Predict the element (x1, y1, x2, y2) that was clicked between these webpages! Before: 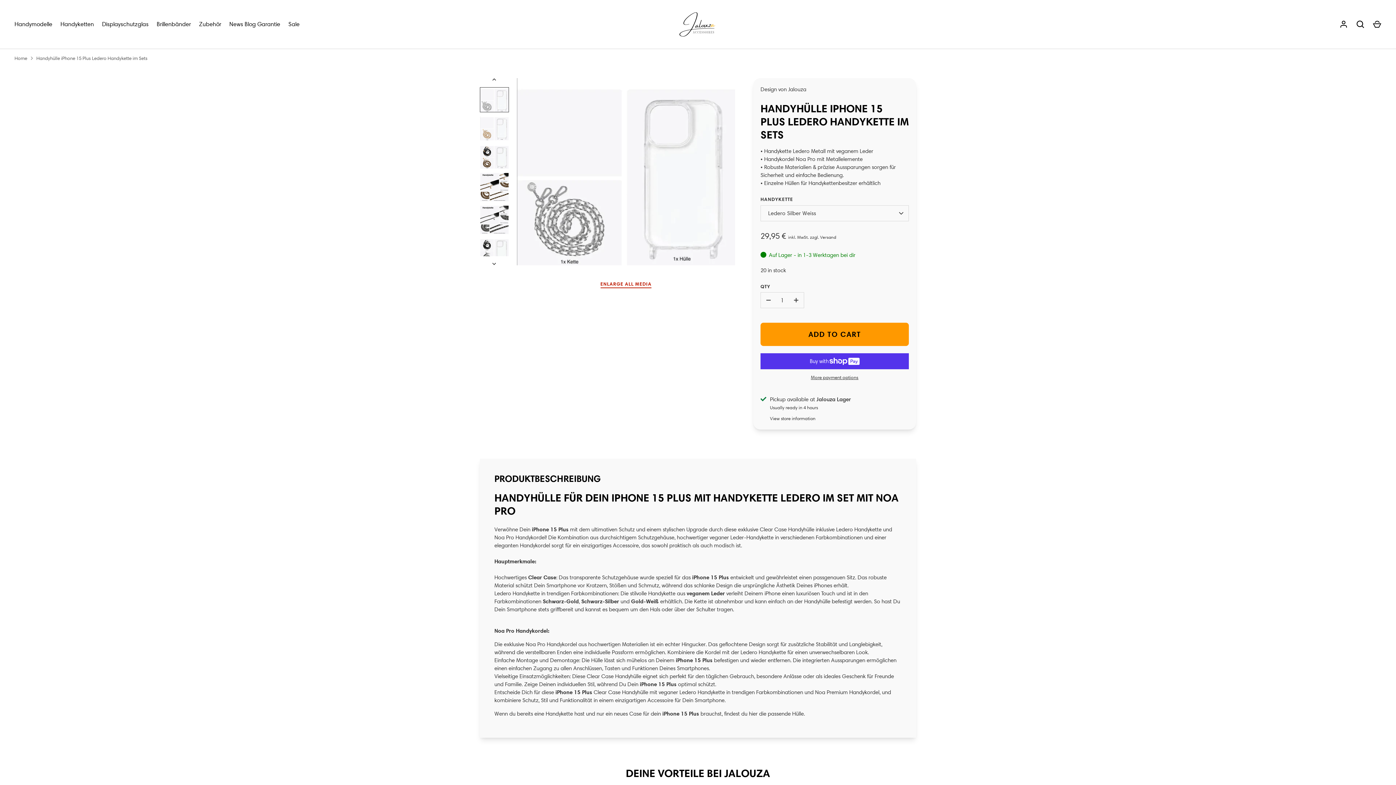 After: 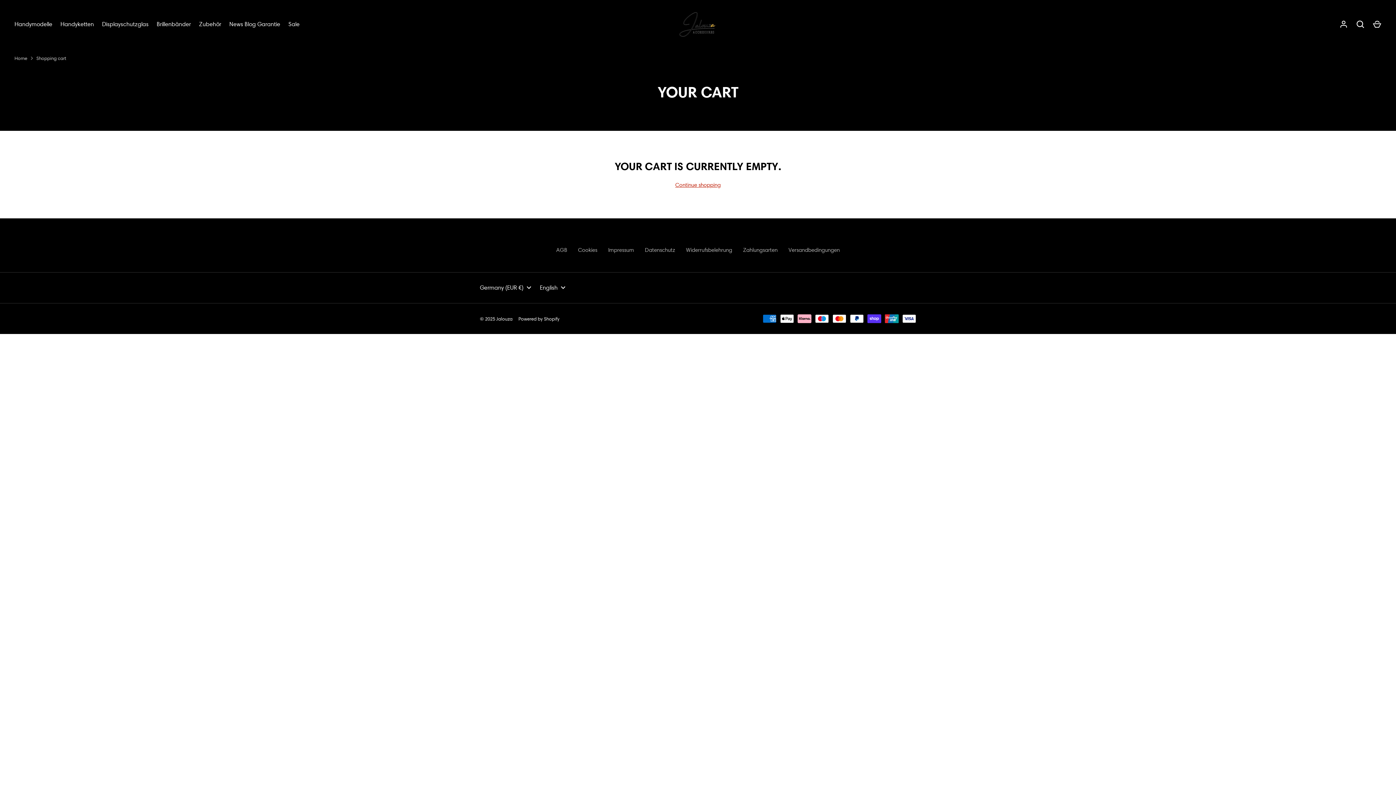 Action: bbox: (1369, 16, 1385, 32) label: Cart